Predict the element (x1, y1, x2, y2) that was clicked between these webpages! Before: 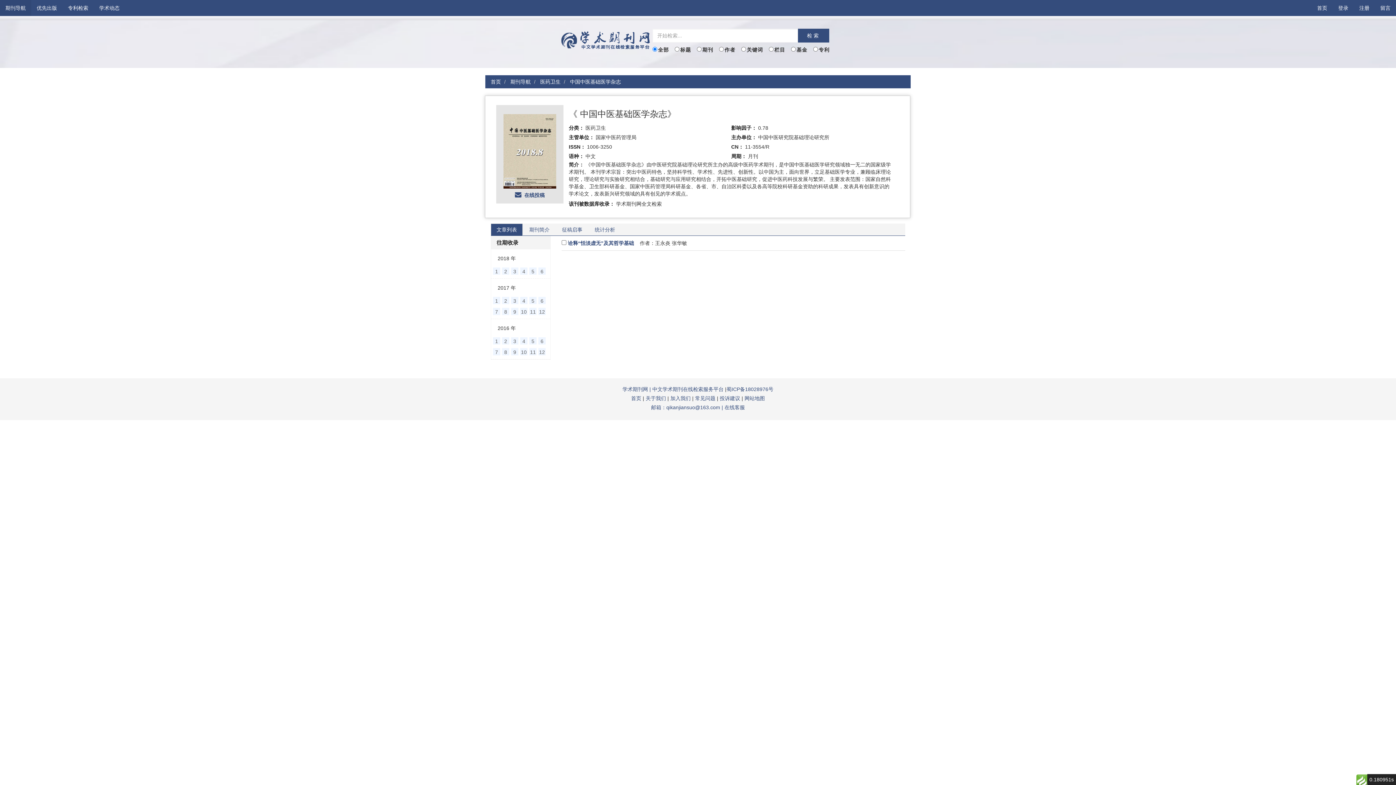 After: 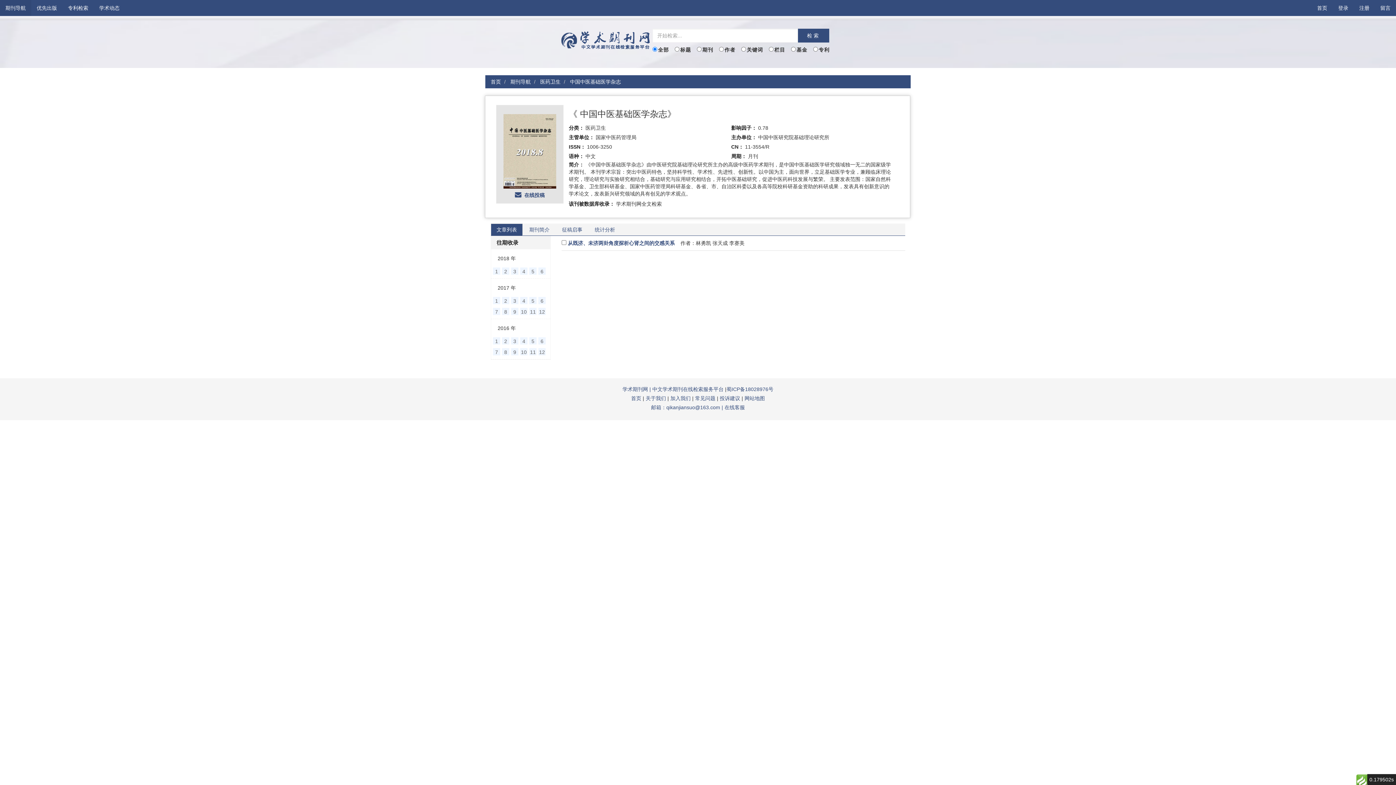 Action: bbox: (511, 337, 518, 344) label: 3